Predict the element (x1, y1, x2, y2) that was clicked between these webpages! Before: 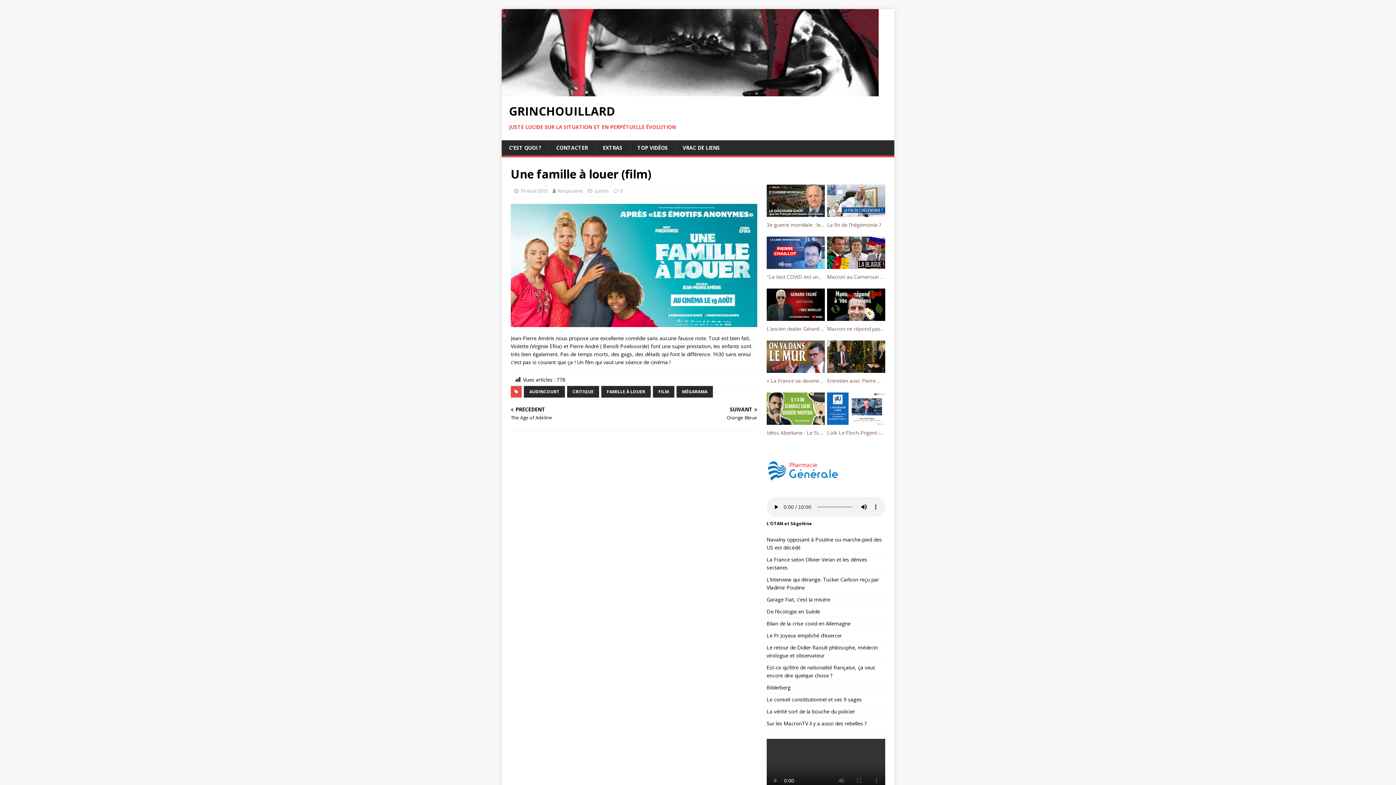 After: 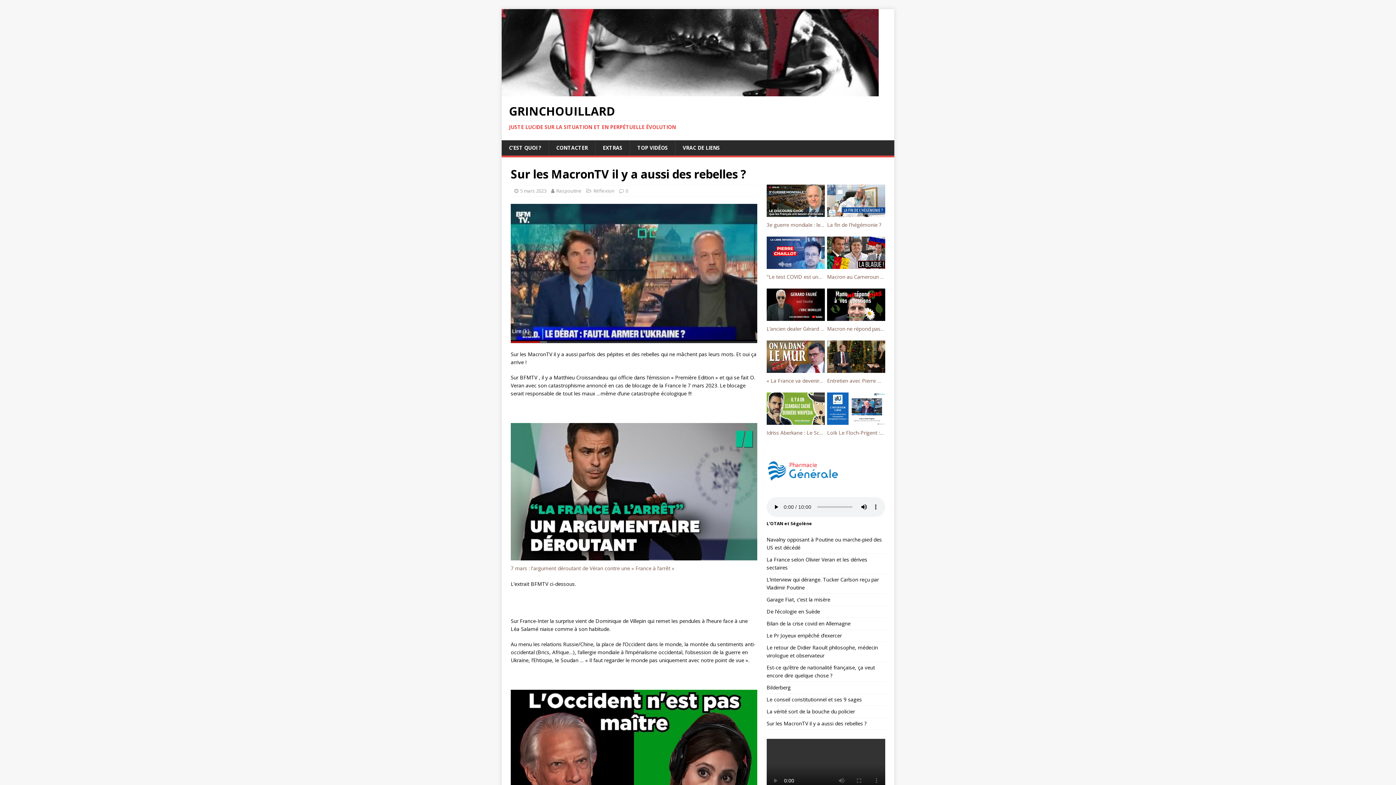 Action: label: Sur les MacronTV il y a aussi des rebelles ? bbox: (766, 720, 866, 727)